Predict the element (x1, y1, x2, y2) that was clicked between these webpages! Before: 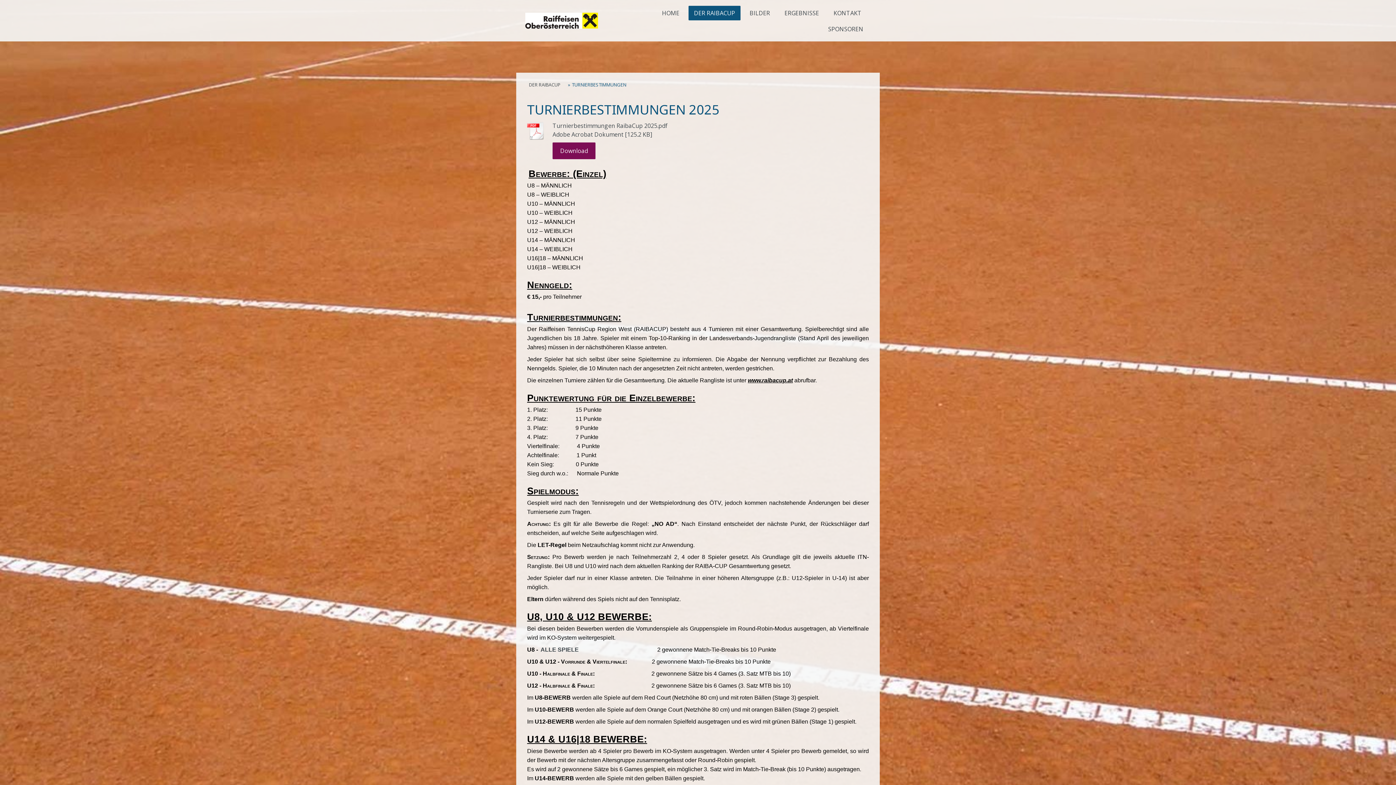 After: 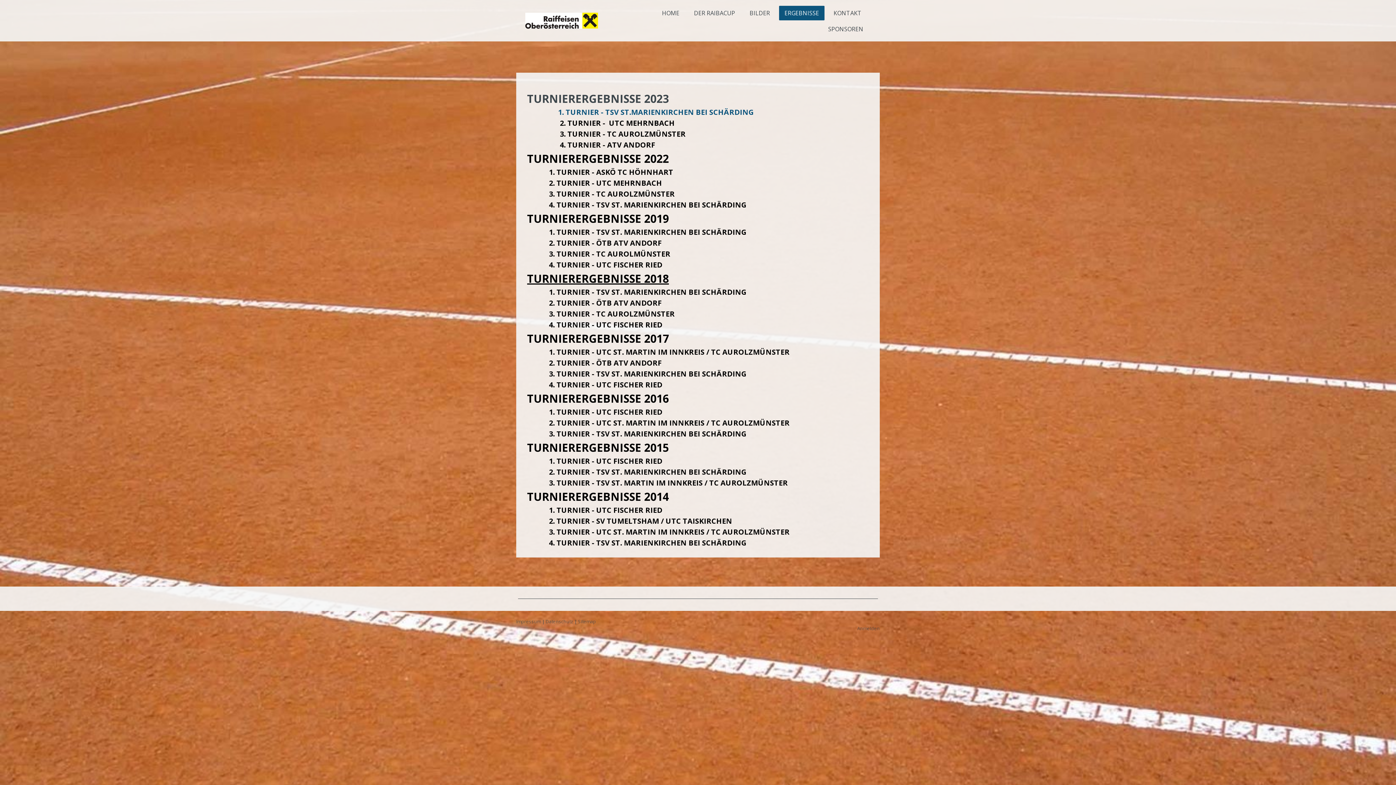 Action: label: ERGEBNISSE bbox: (779, 5, 824, 20)